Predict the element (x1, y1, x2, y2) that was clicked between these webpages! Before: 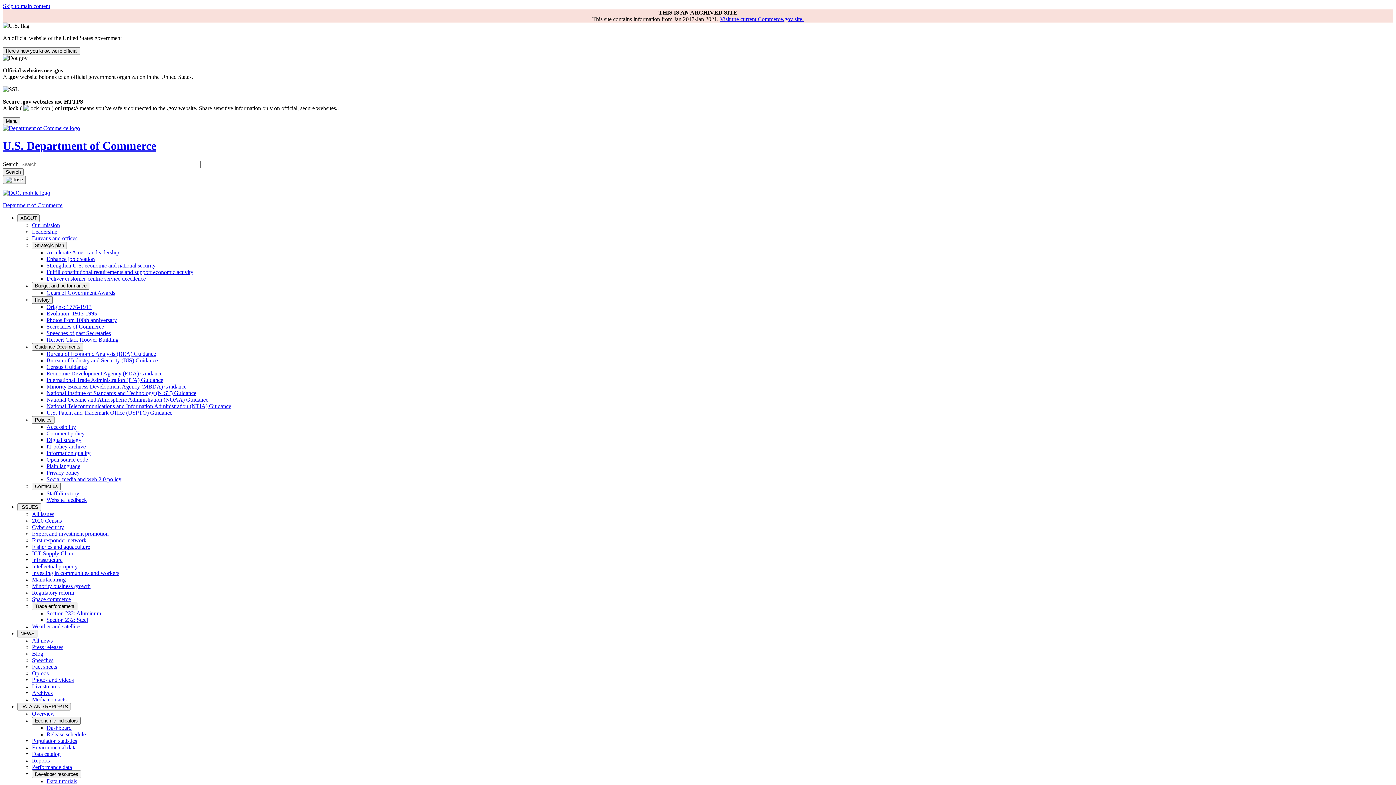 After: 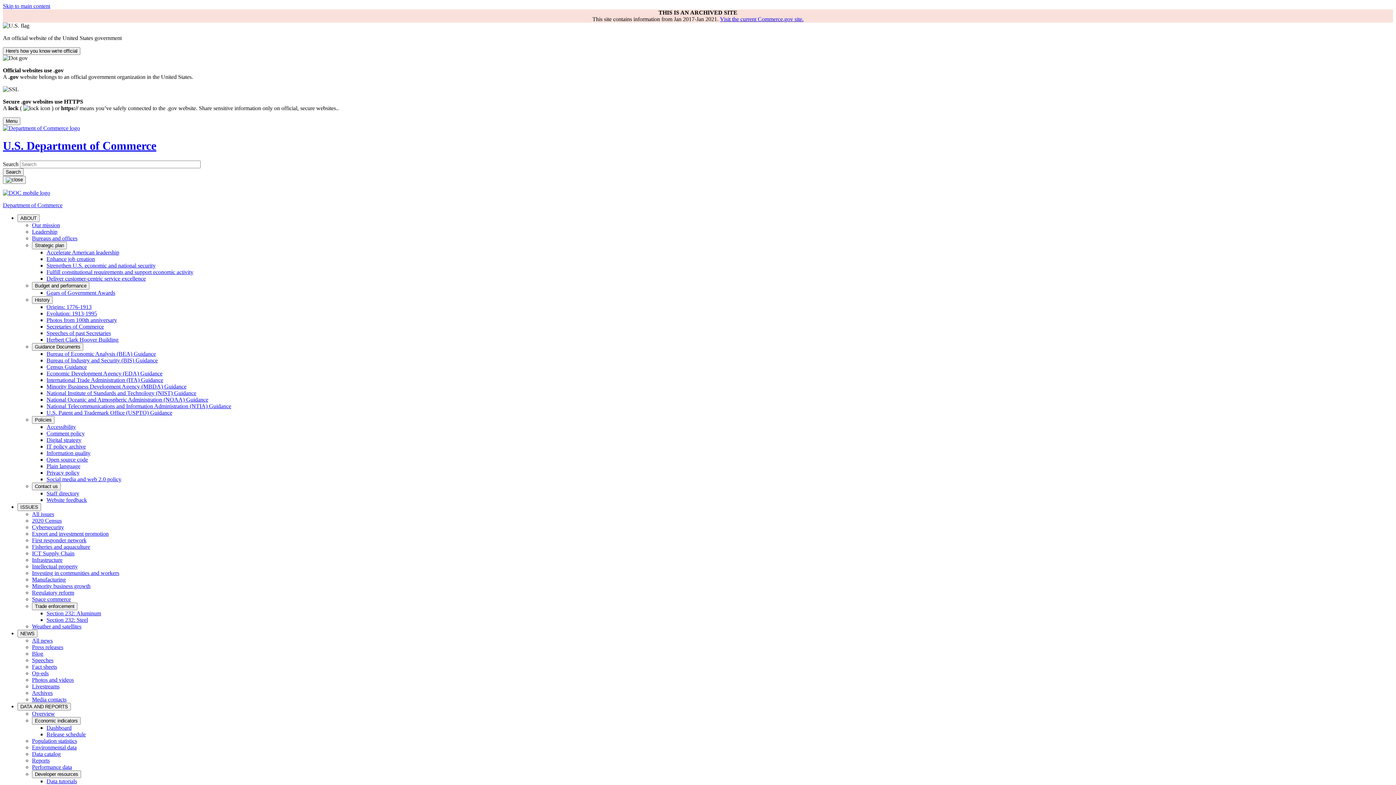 Action: bbox: (46, 725, 71, 731) label: Dashboard